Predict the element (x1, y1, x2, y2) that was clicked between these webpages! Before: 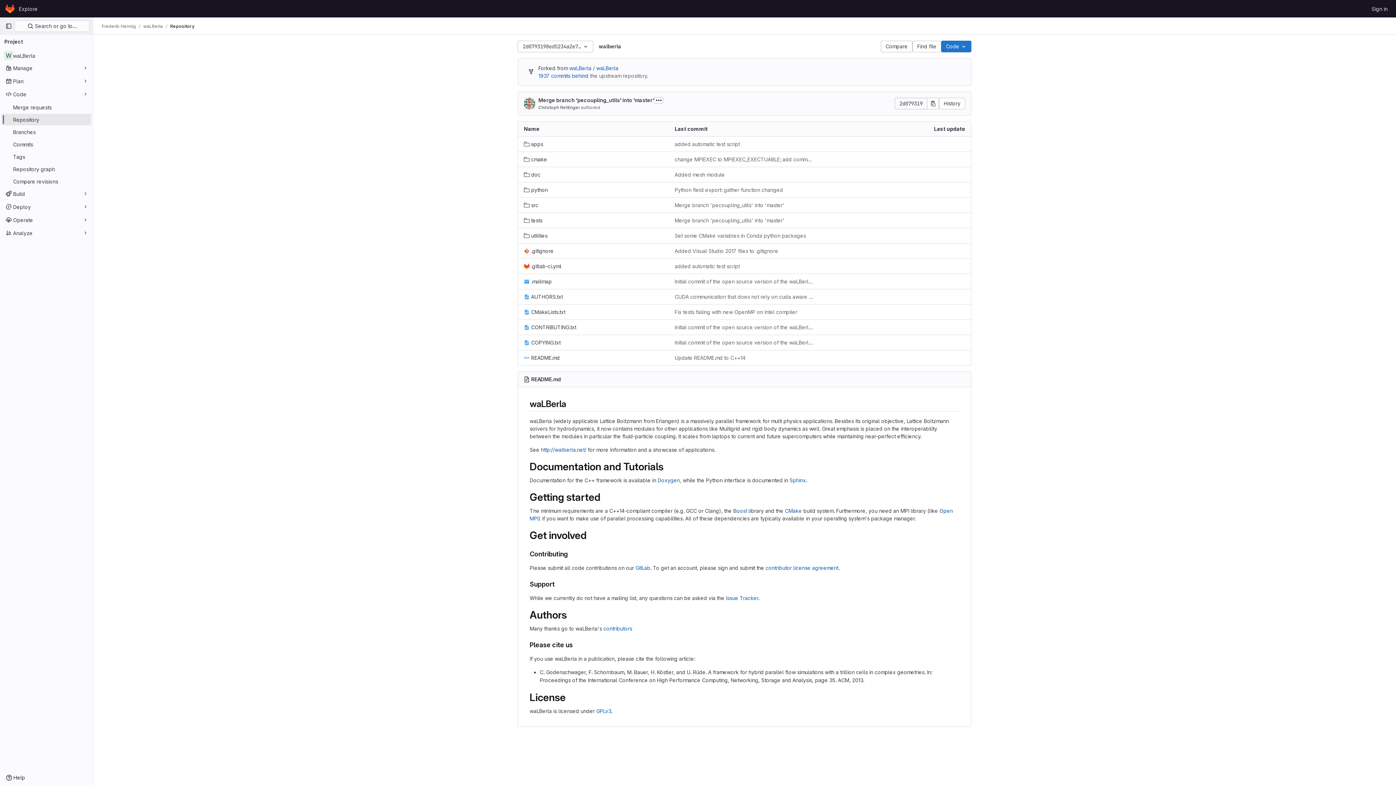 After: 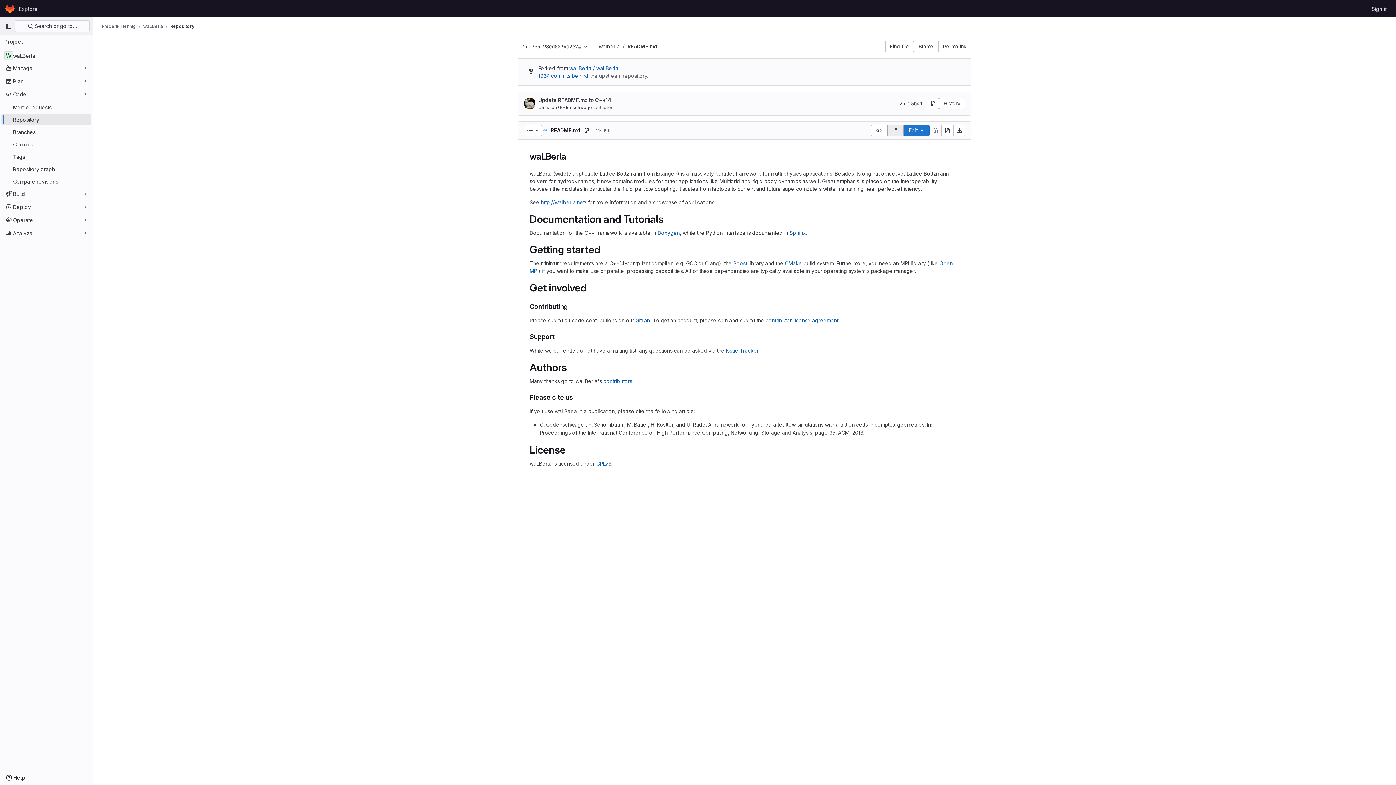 Action: label: README.md bbox: (524, 354, 560, 361)